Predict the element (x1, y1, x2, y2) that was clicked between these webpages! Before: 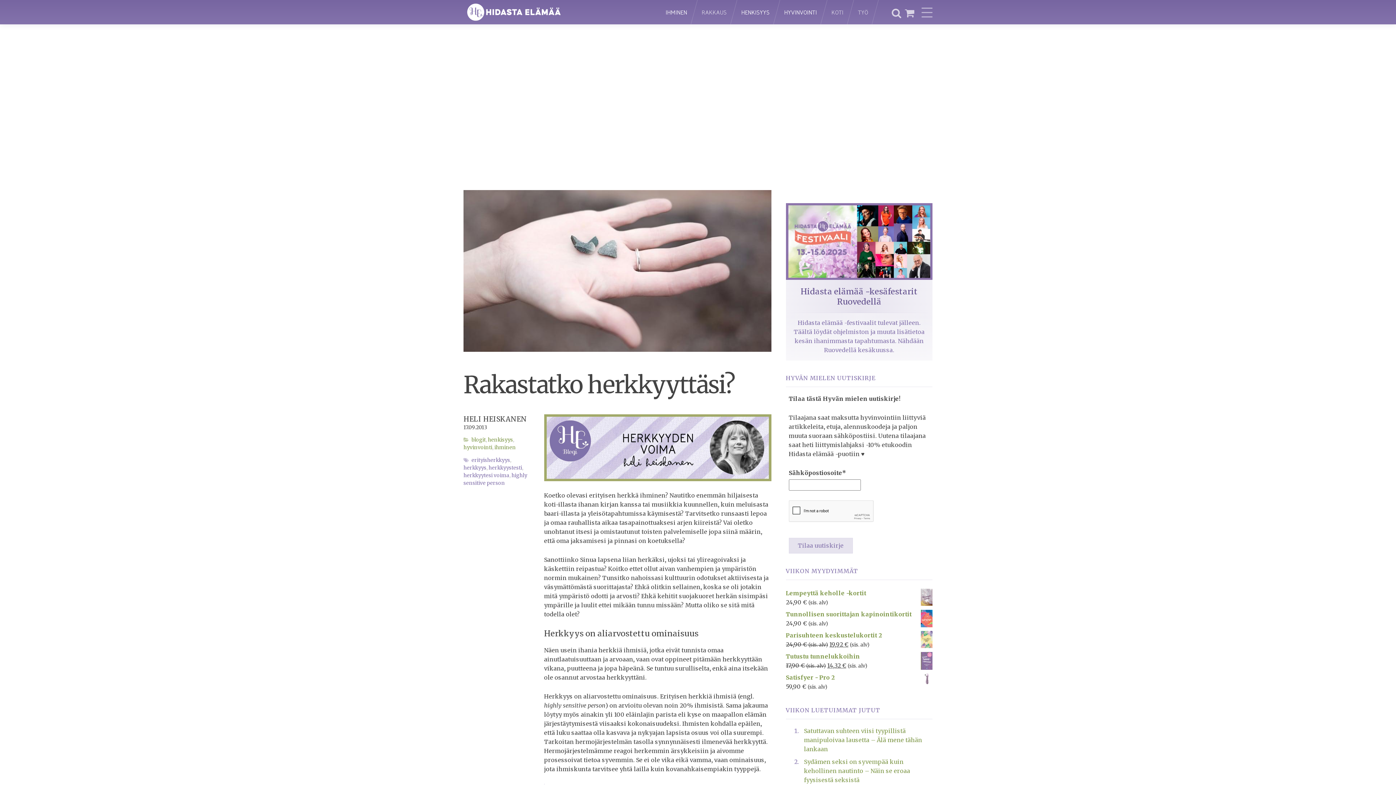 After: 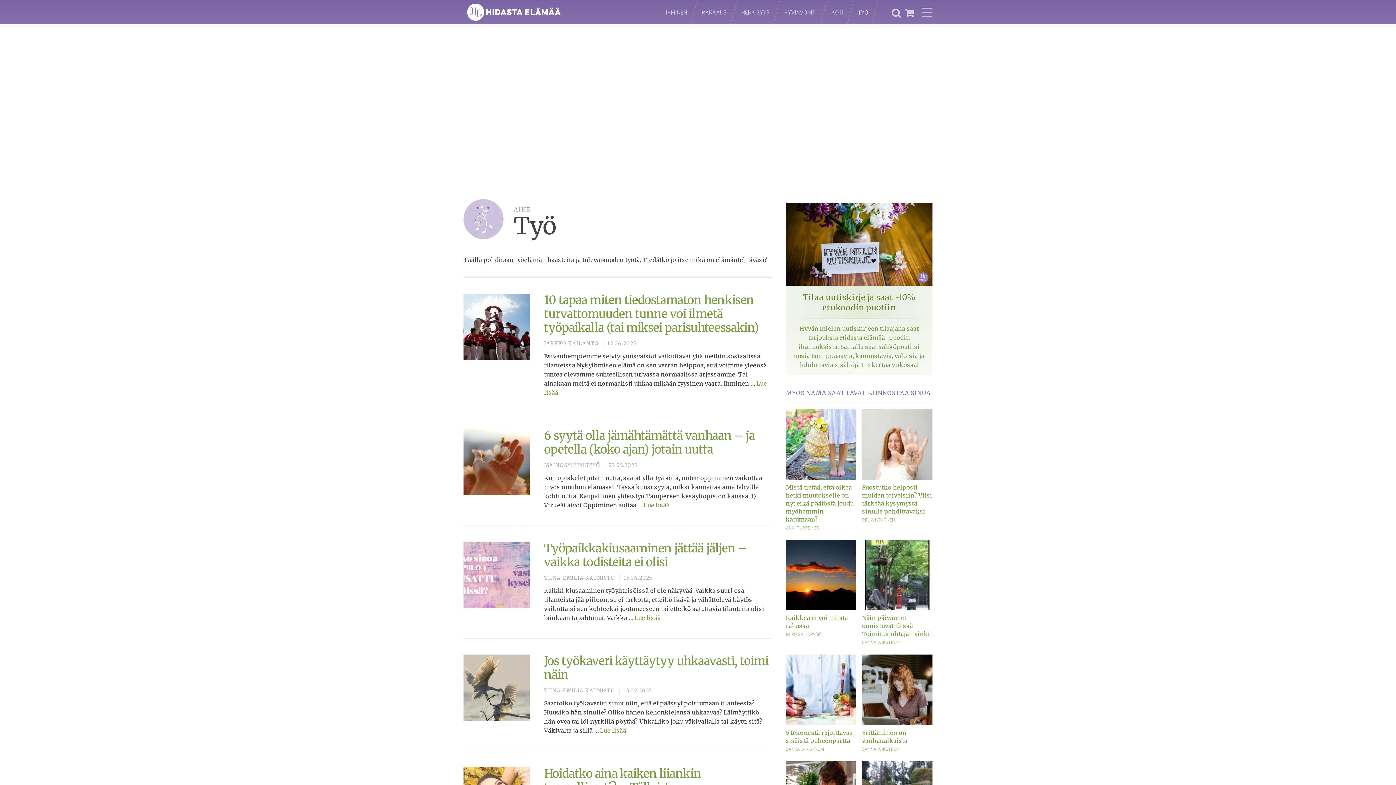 Action: bbox: (850, 0, 875, 24) label: TYÖ